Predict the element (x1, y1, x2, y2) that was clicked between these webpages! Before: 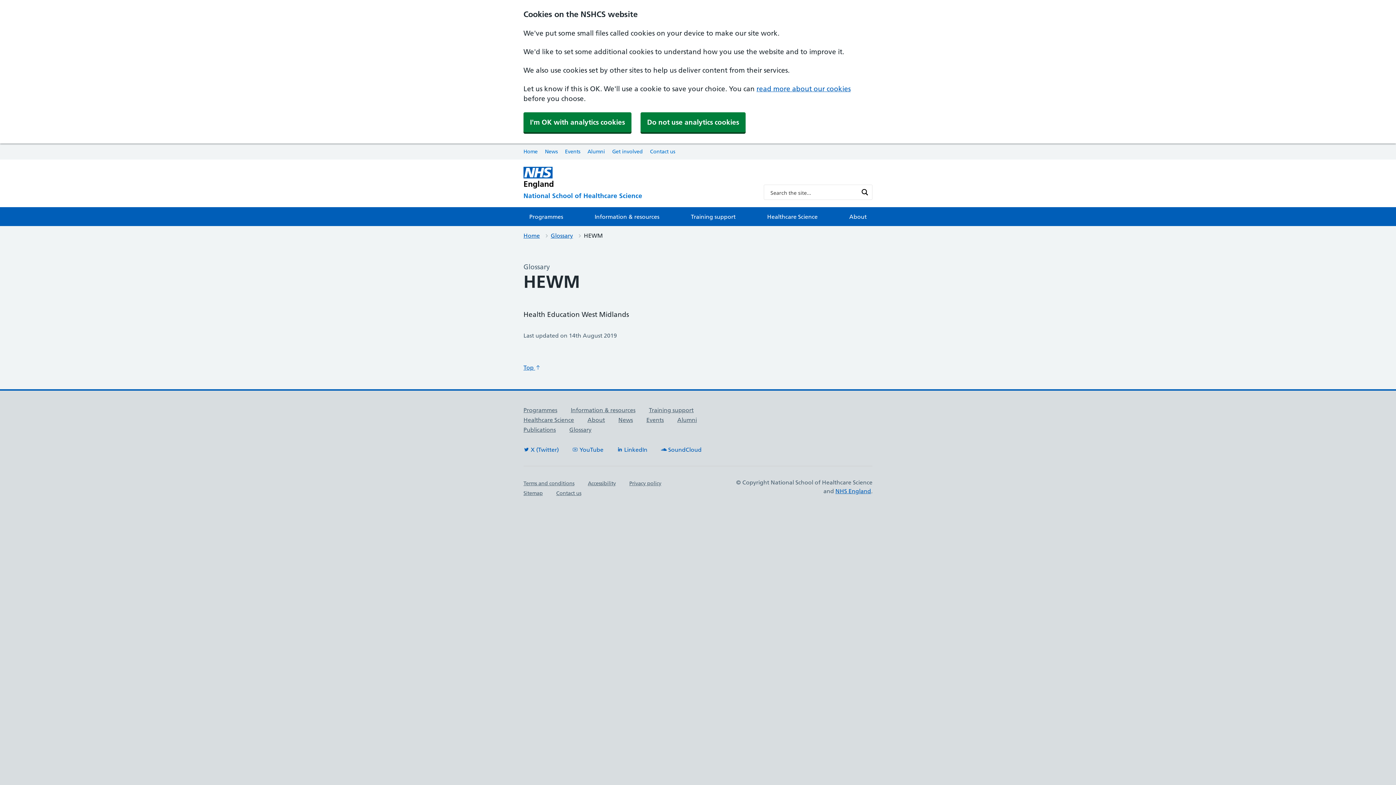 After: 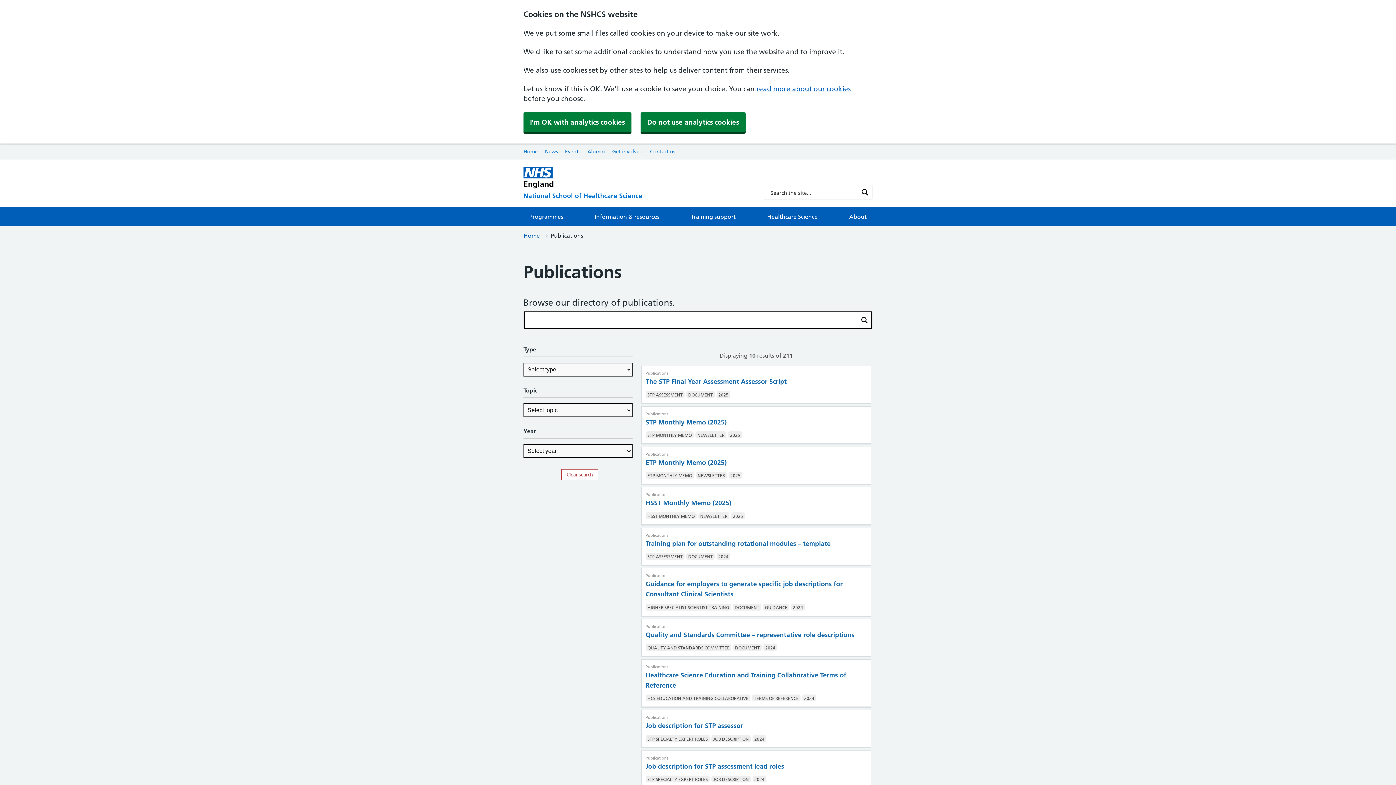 Action: bbox: (523, 426, 556, 433) label: Publications